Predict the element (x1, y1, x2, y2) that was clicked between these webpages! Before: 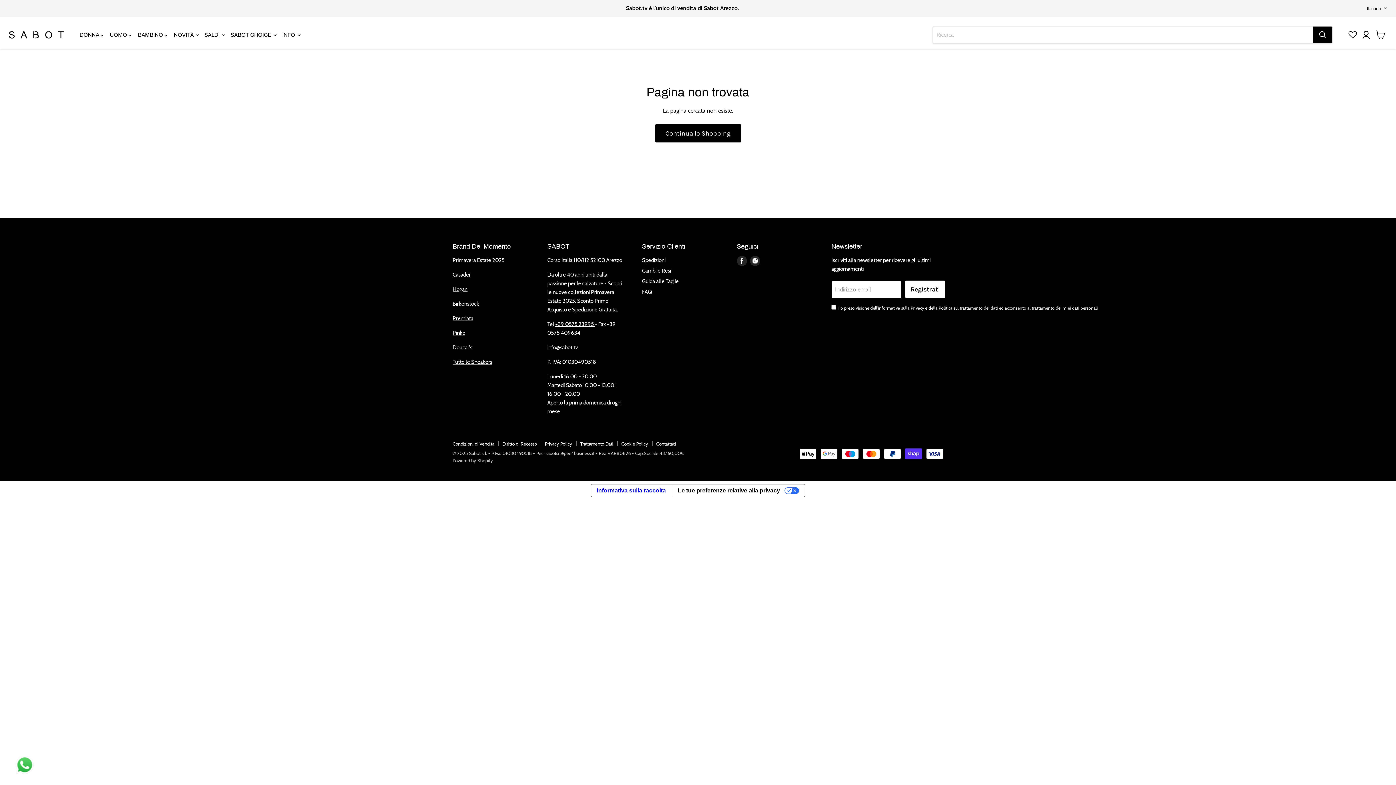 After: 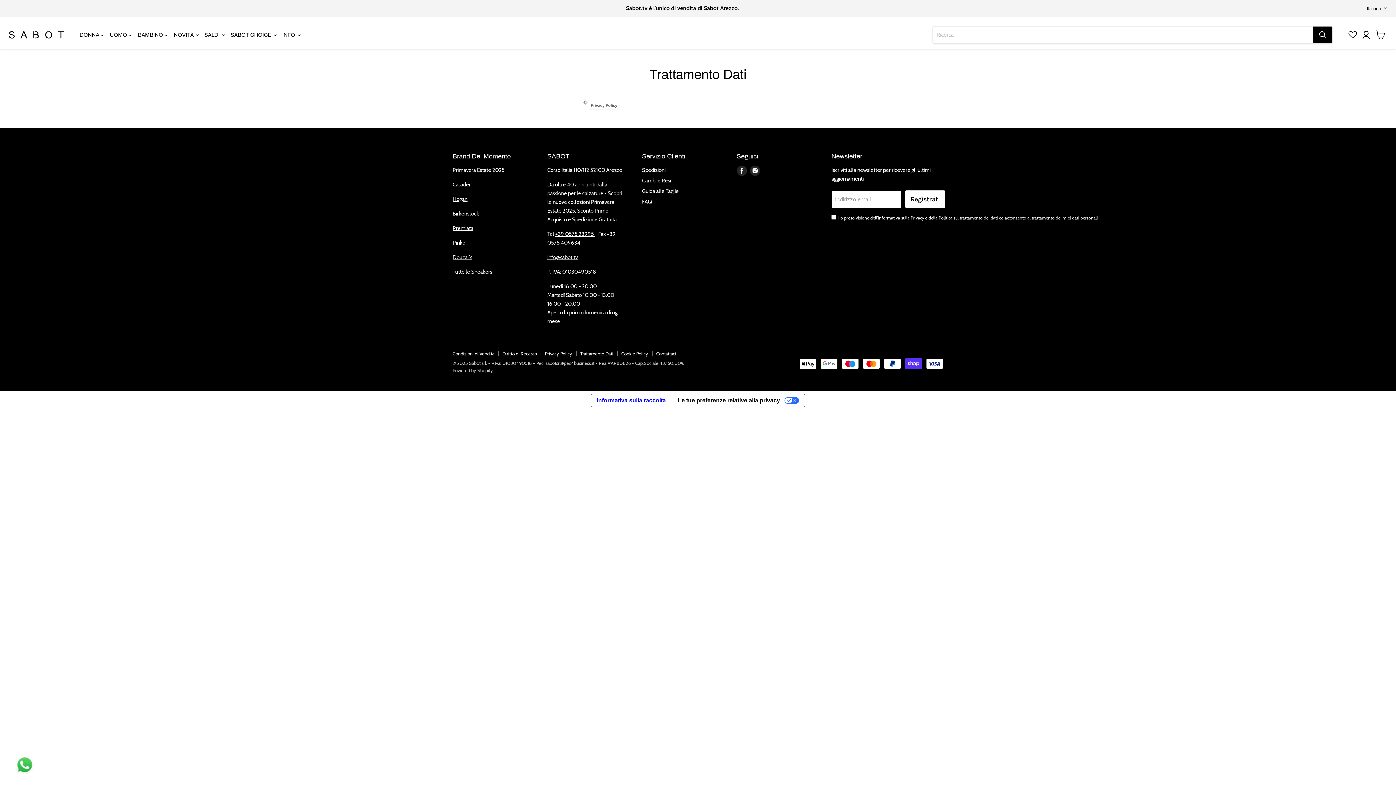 Action: label: Trattamento Dati bbox: (580, 440, 613, 446)